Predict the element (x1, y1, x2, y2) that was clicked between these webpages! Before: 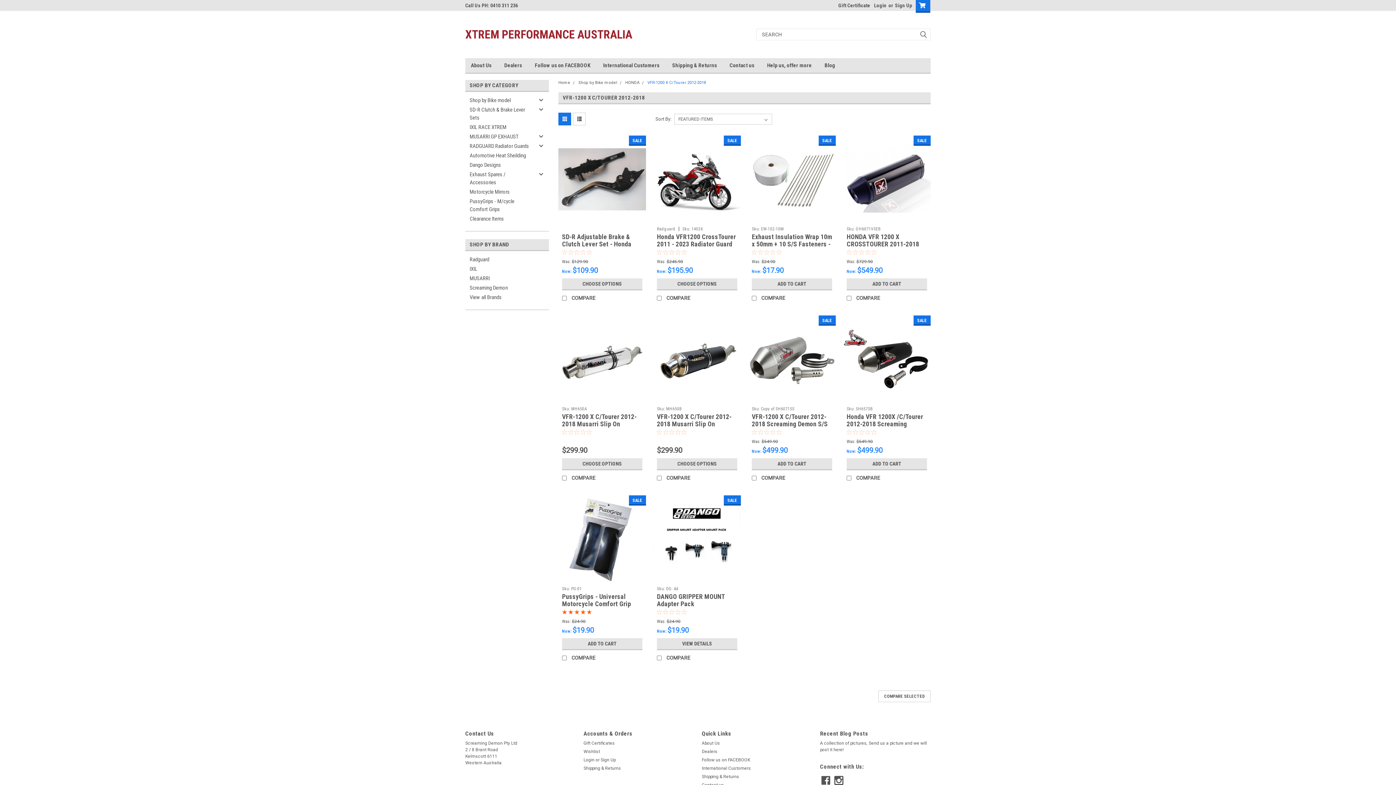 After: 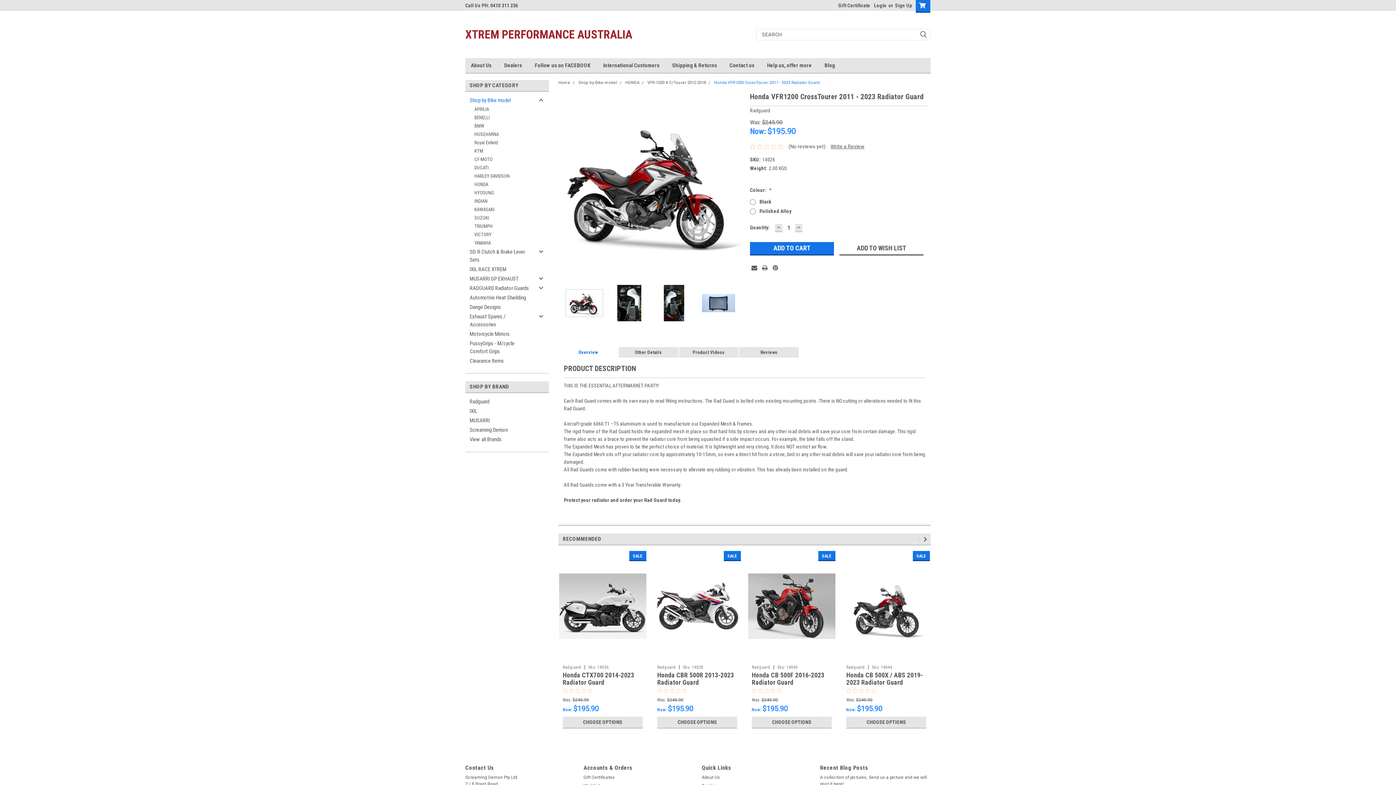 Action: bbox: (653, 135, 741, 223)